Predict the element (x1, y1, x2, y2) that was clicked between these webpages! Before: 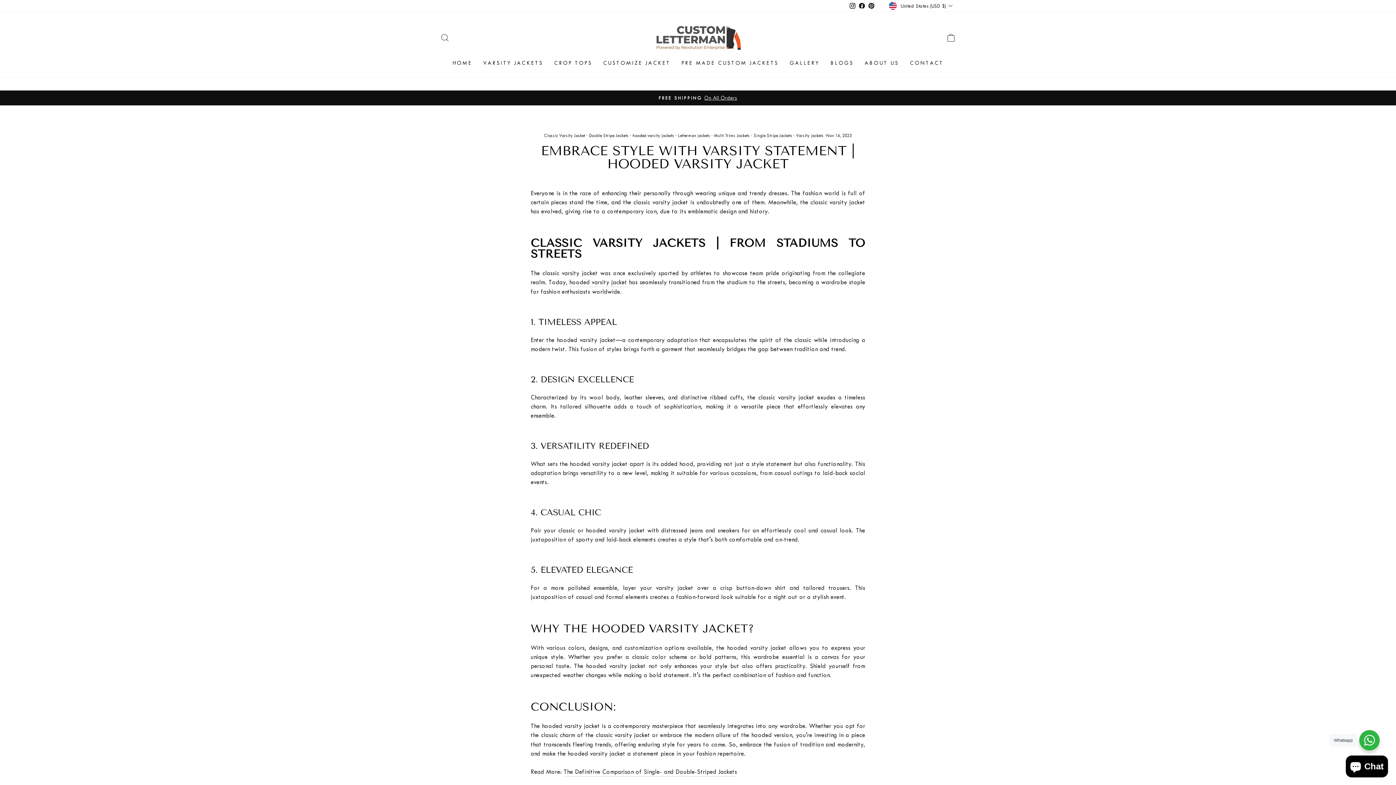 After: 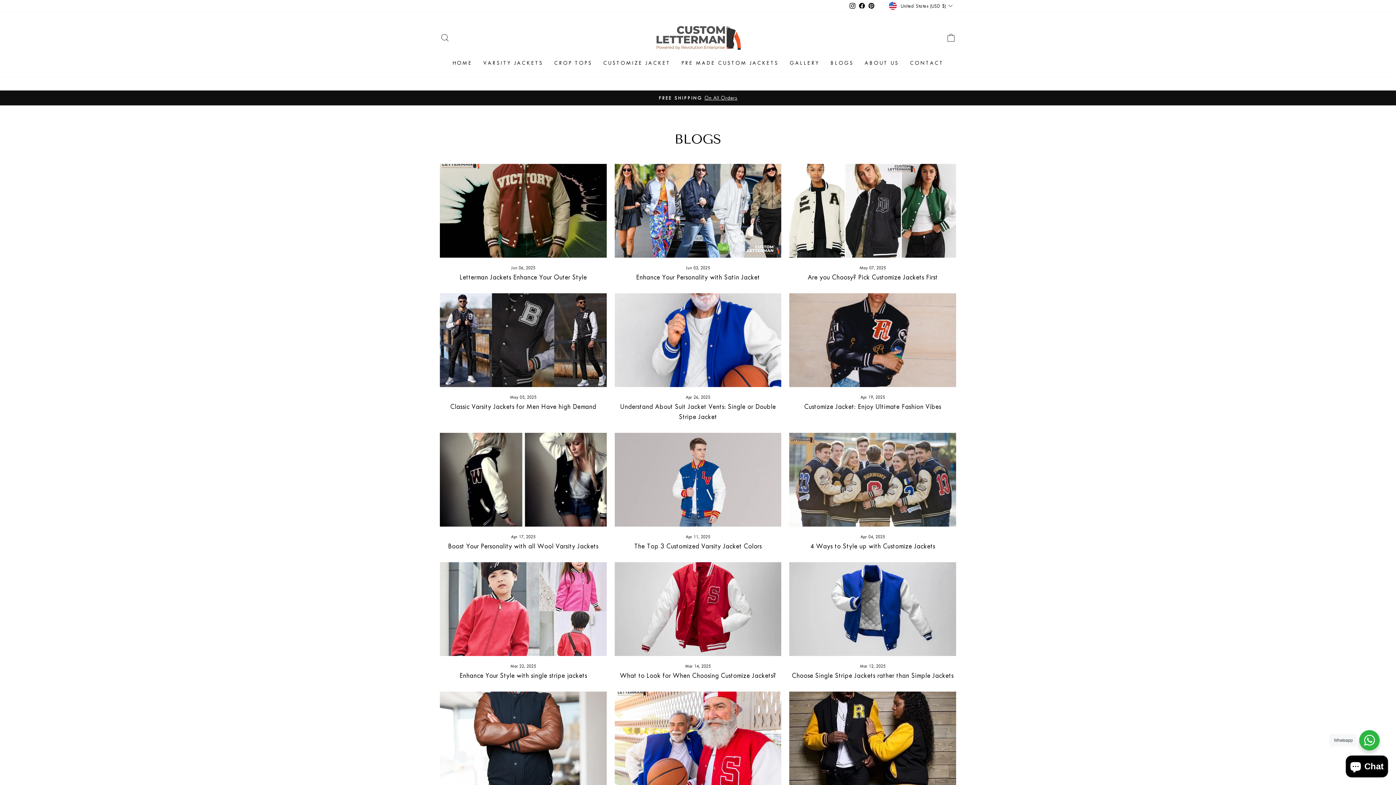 Action: bbox: (632, 133, 674, 138) label: hooded varsity jackets